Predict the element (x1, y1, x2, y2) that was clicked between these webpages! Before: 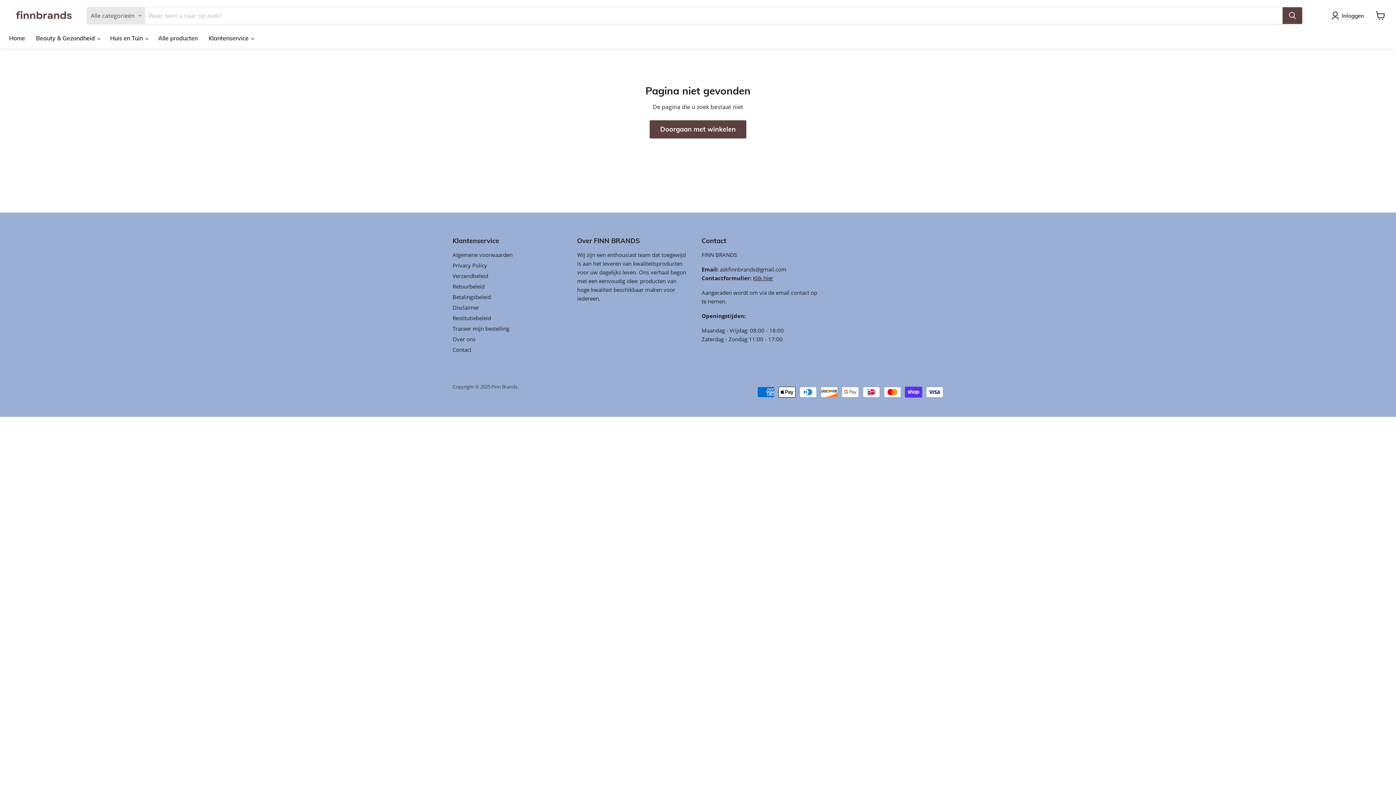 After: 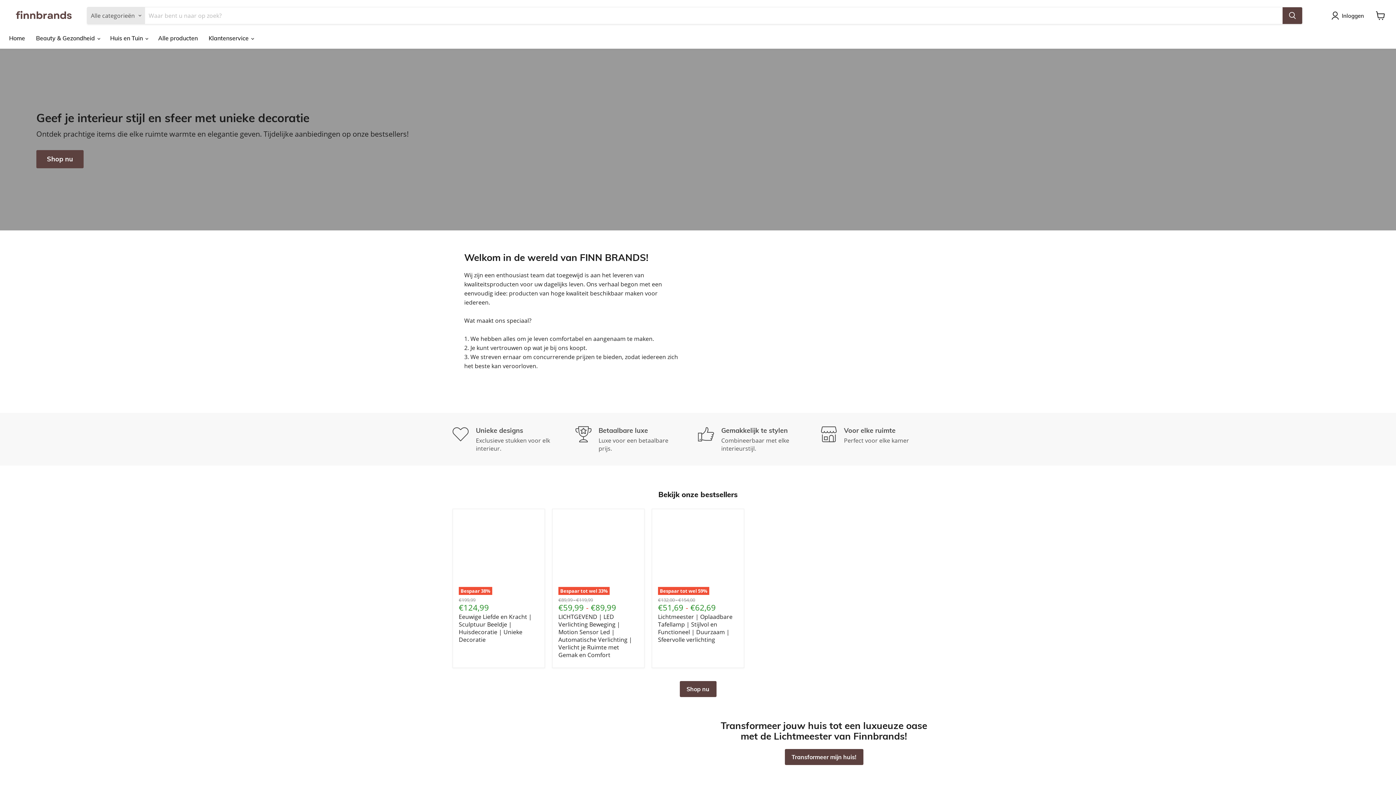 Action: bbox: (9, 9, 78, 21)